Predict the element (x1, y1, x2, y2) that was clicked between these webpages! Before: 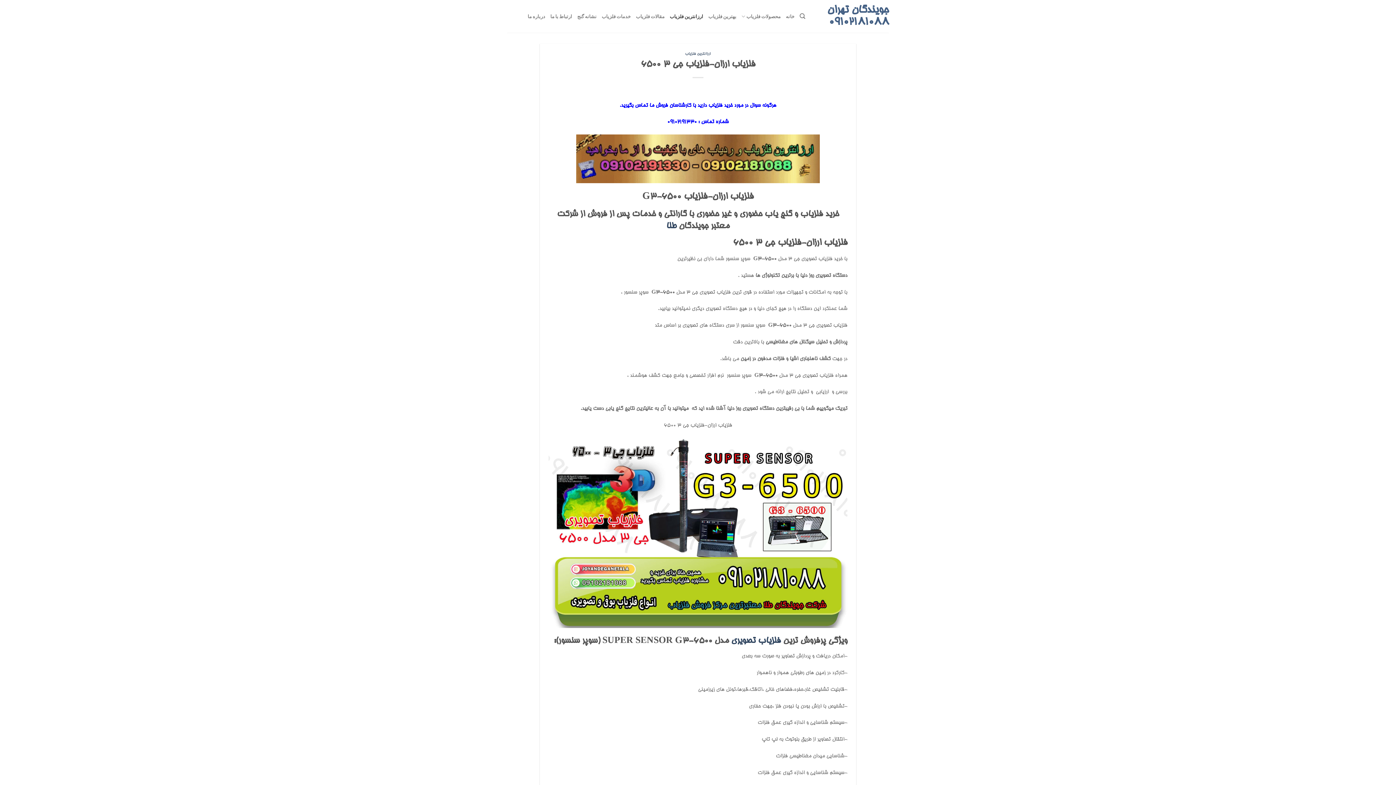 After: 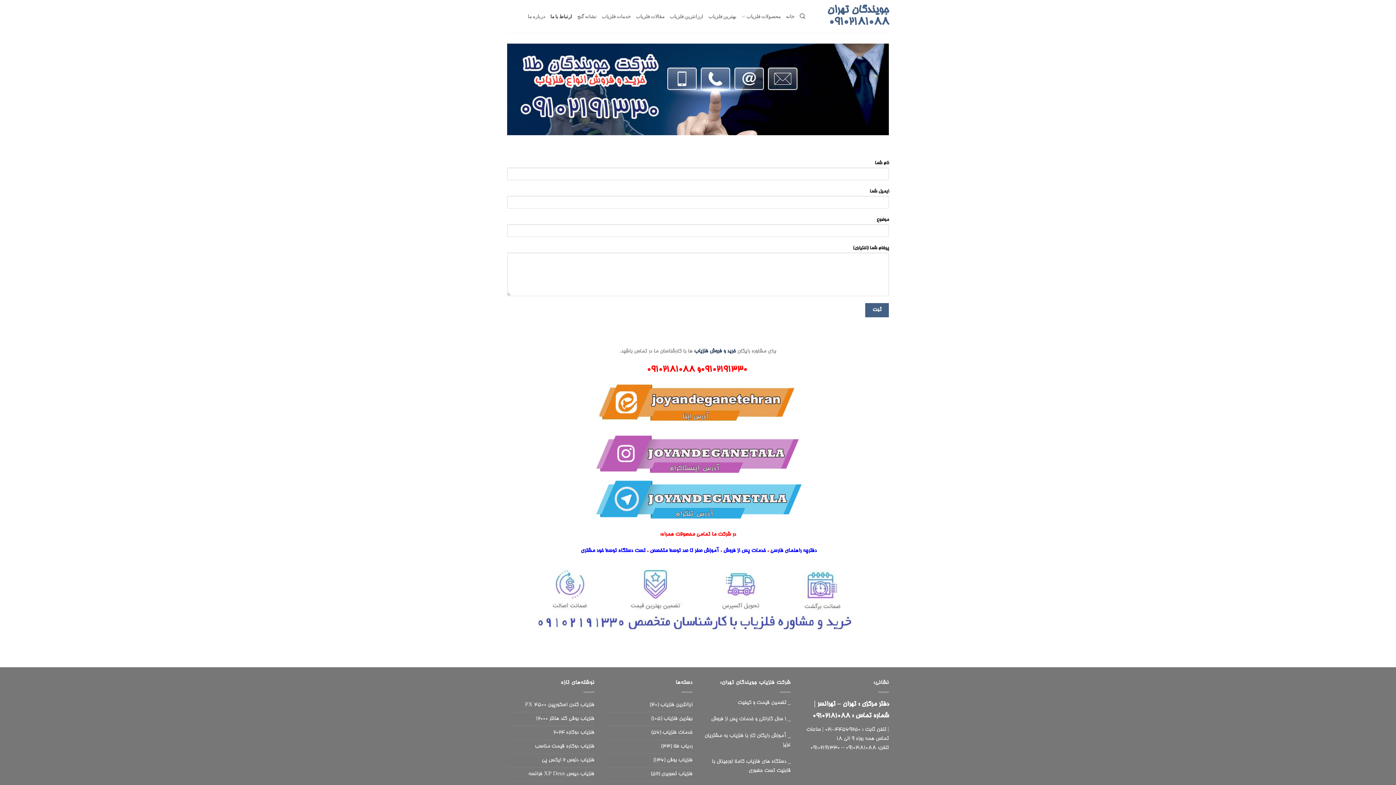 Action: bbox: (550, 9, 572, 23) label: ارتباط با ما